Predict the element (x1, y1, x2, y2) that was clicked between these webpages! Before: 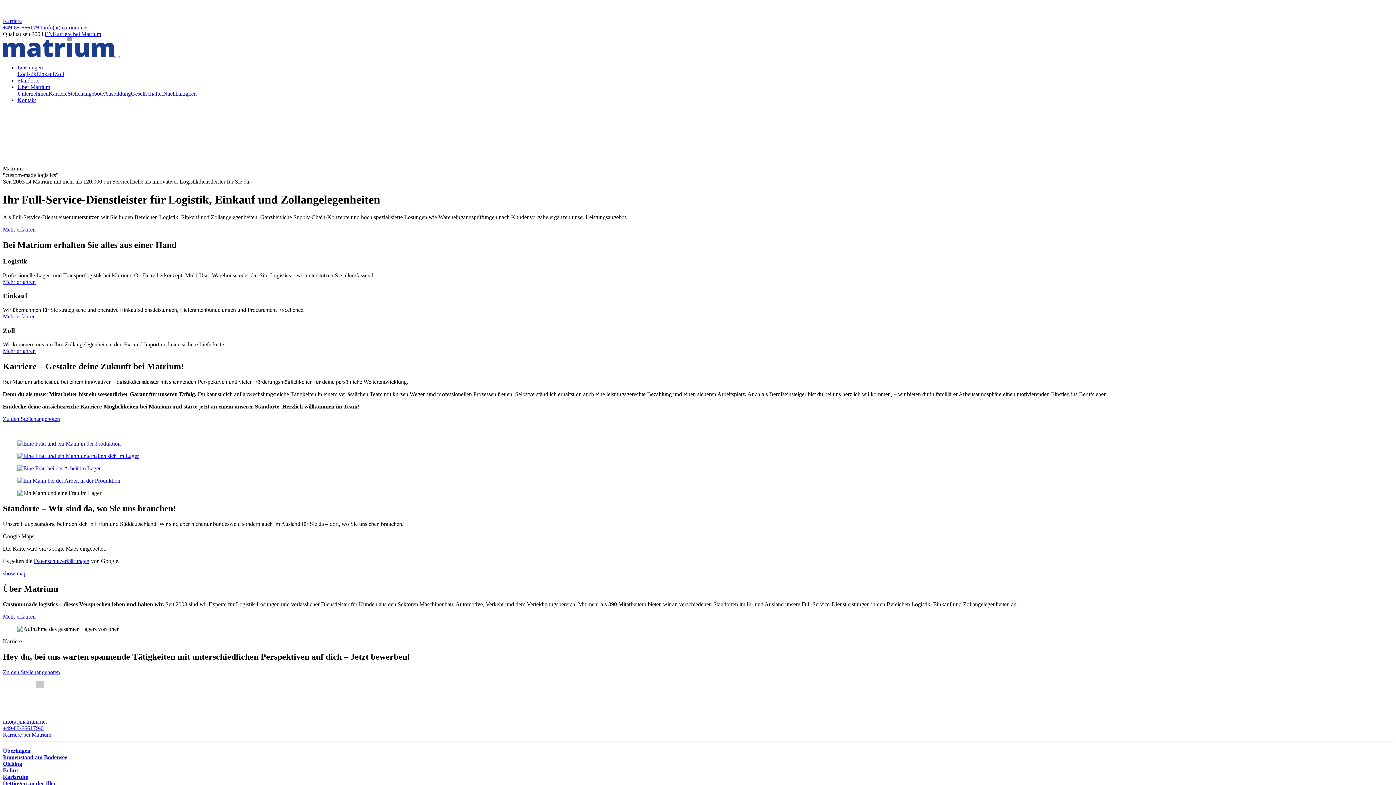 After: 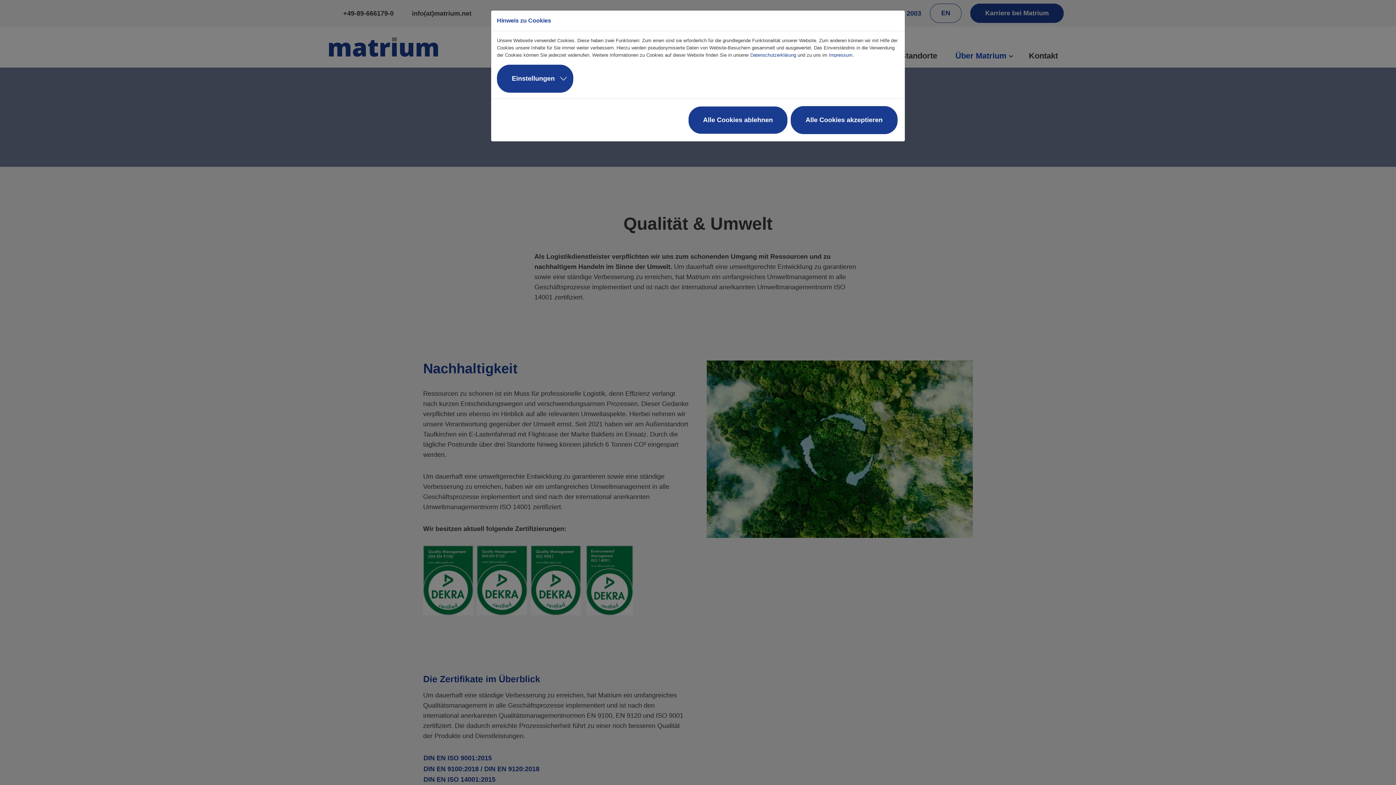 Action: label: Nachhaltigkeit bbox: (163, 90, 196, 96)